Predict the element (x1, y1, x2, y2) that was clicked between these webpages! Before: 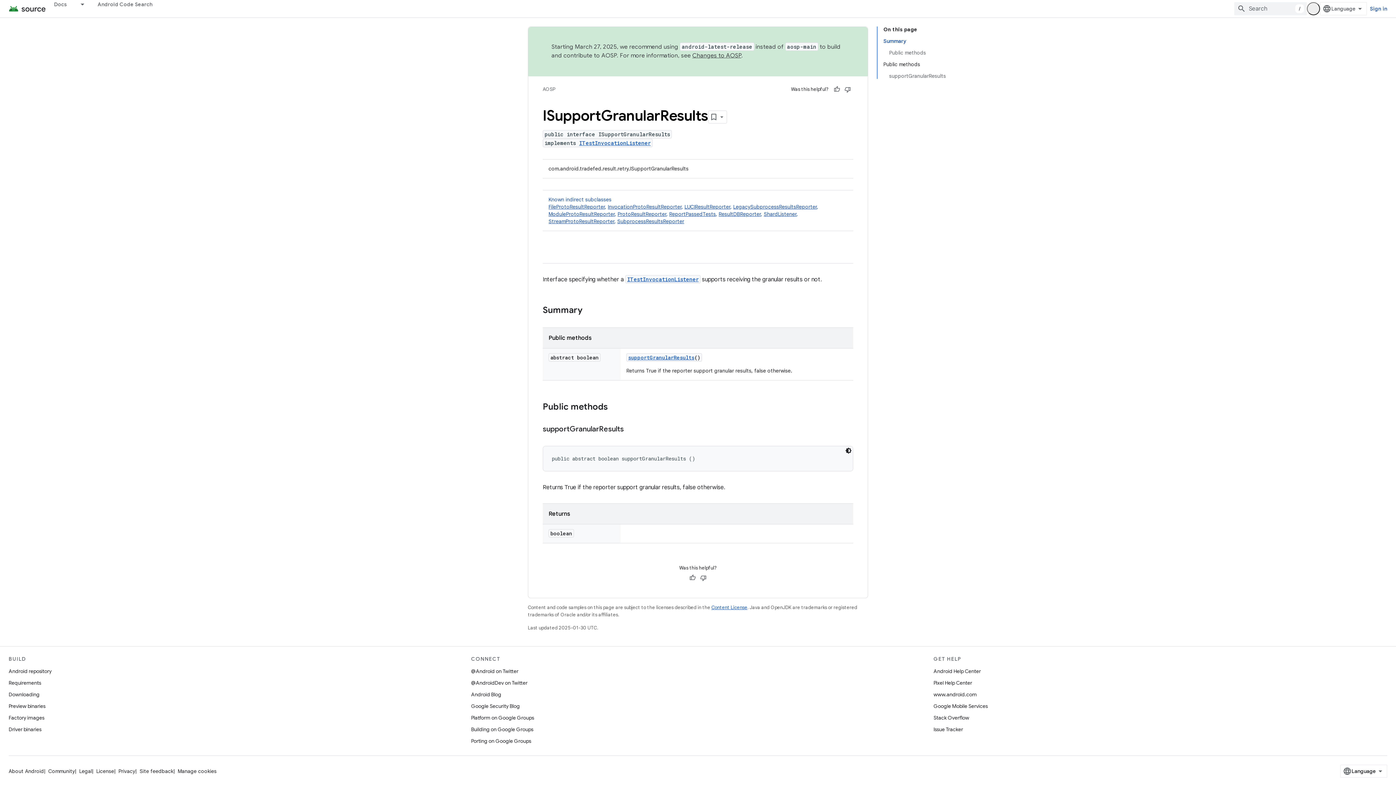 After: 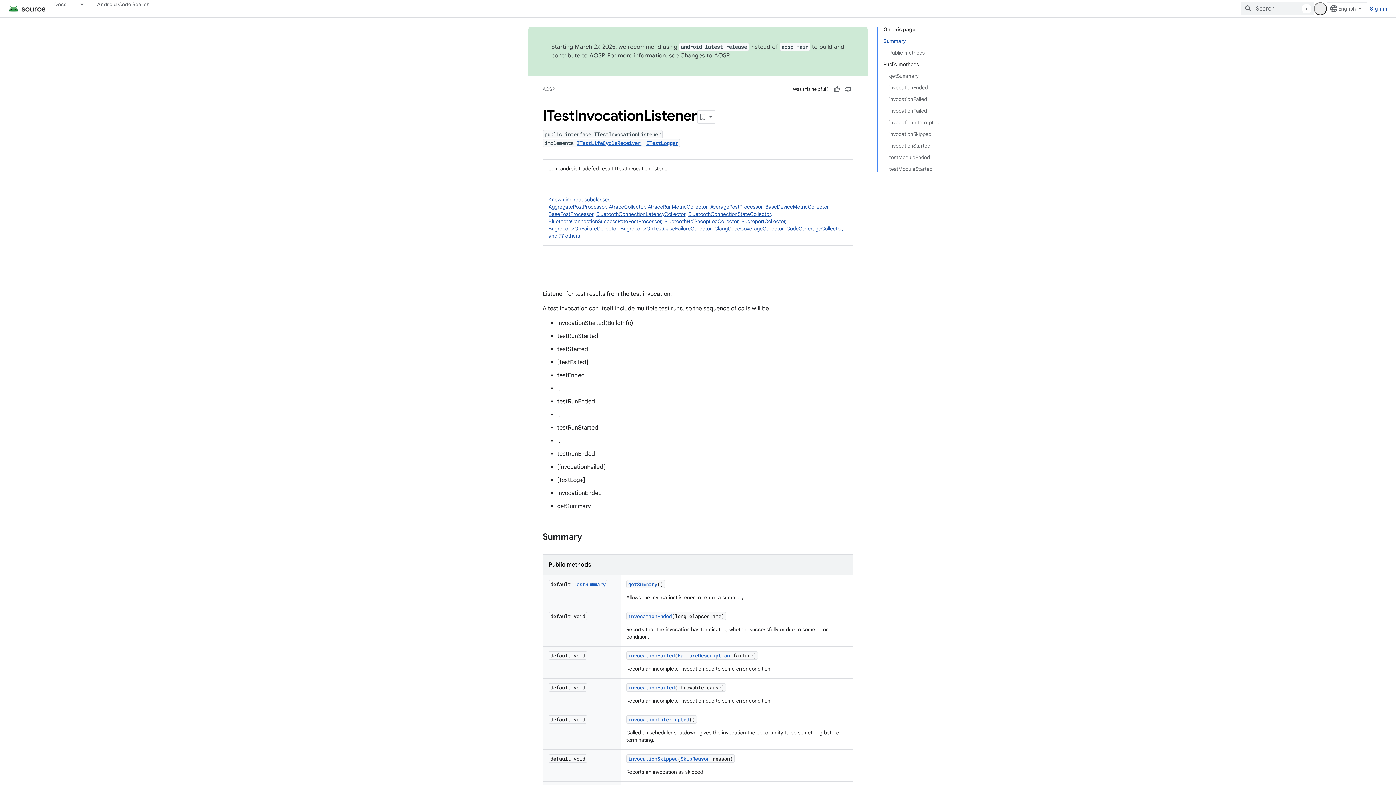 Action: label: ITestInvocationListener bbox: (579, 139, 650, 146)